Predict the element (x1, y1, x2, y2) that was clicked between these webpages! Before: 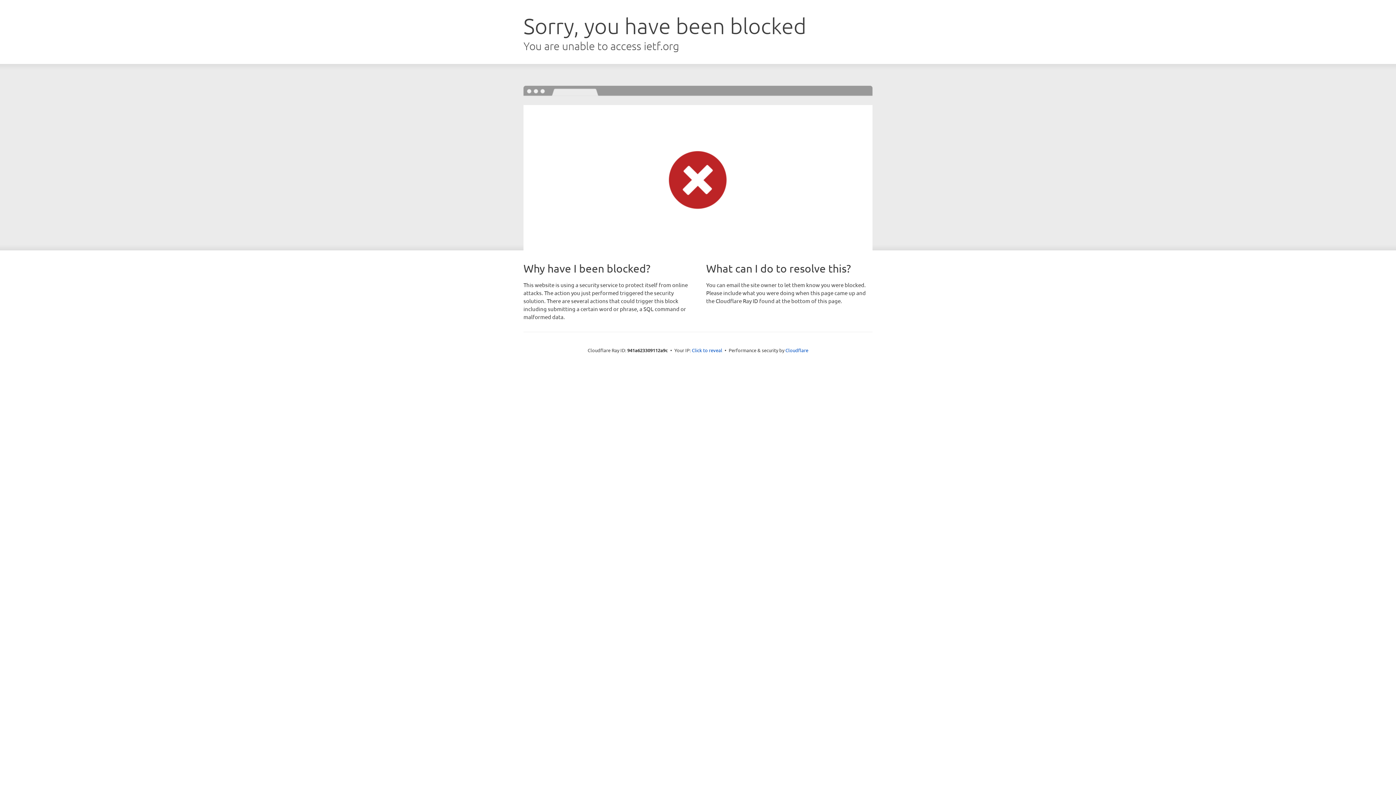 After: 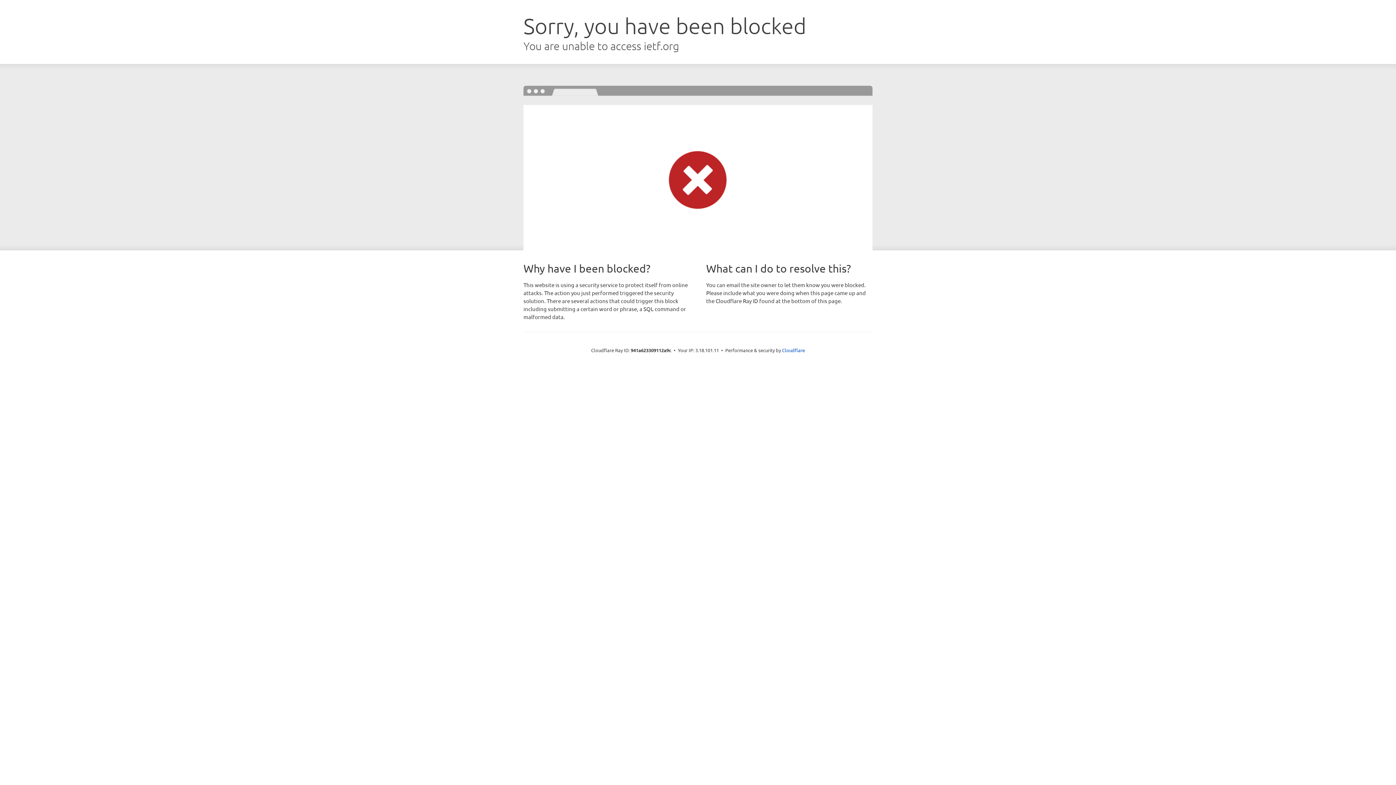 Action: label: Click to reveal bbox: (692, 346, 722, 353)